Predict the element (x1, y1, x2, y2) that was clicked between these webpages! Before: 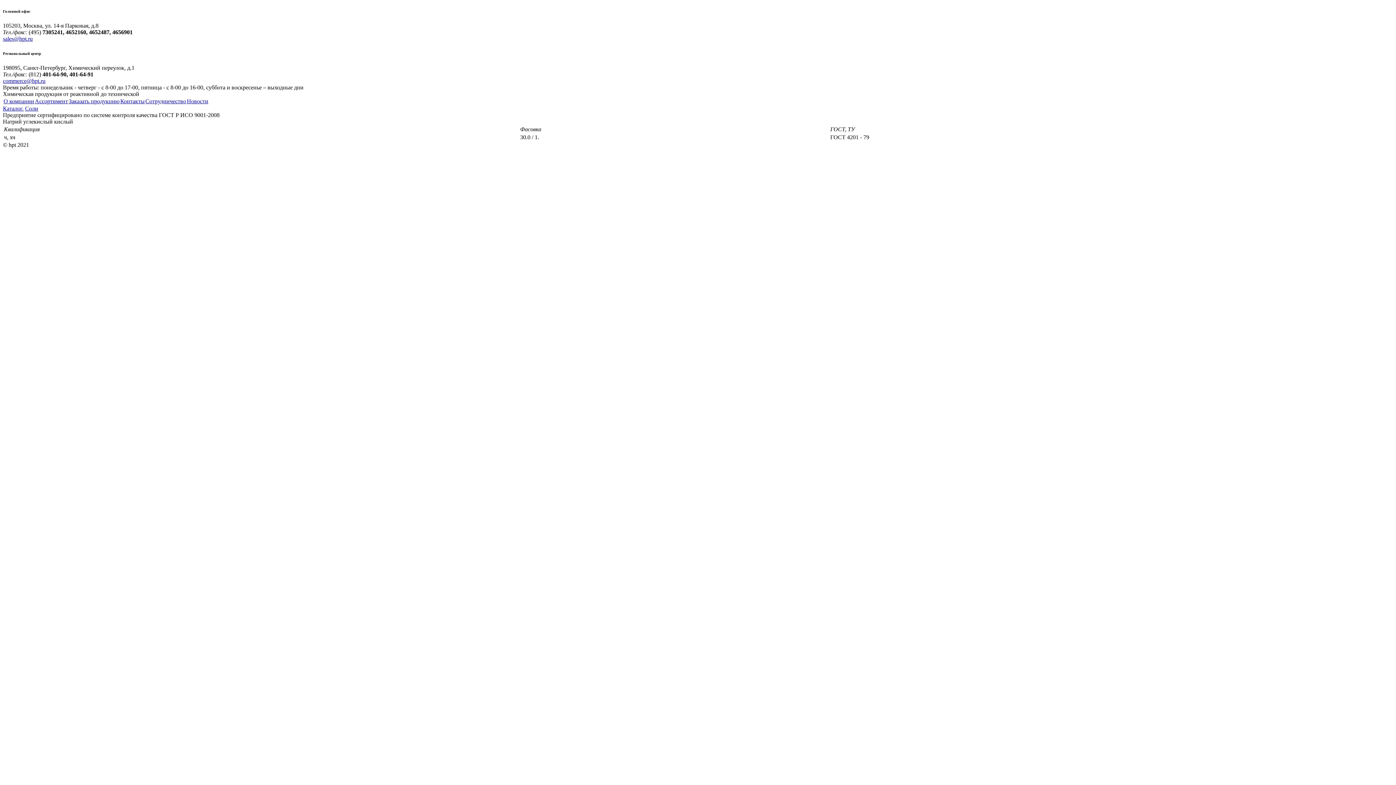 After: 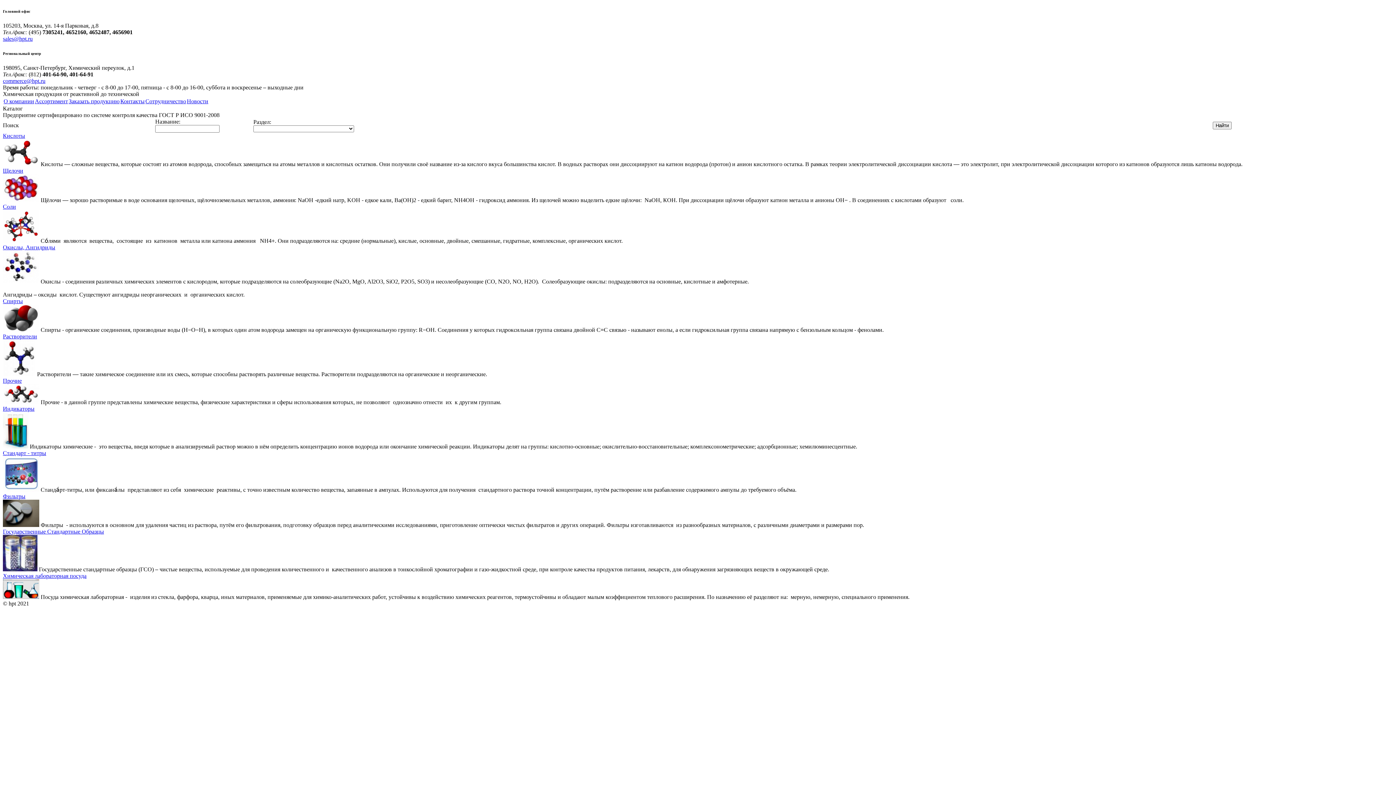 Action: bbox: (2, 105, 23, 111) label: Каталог.